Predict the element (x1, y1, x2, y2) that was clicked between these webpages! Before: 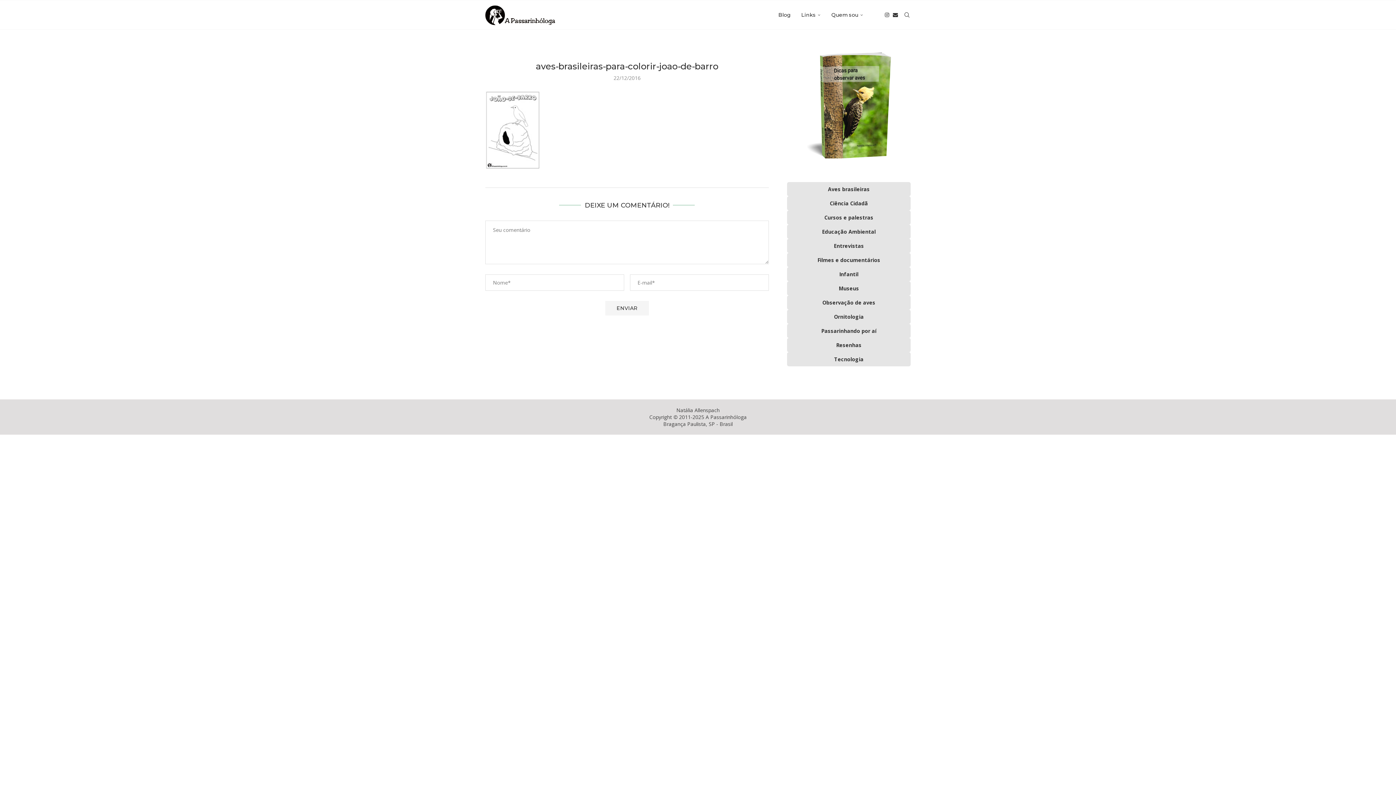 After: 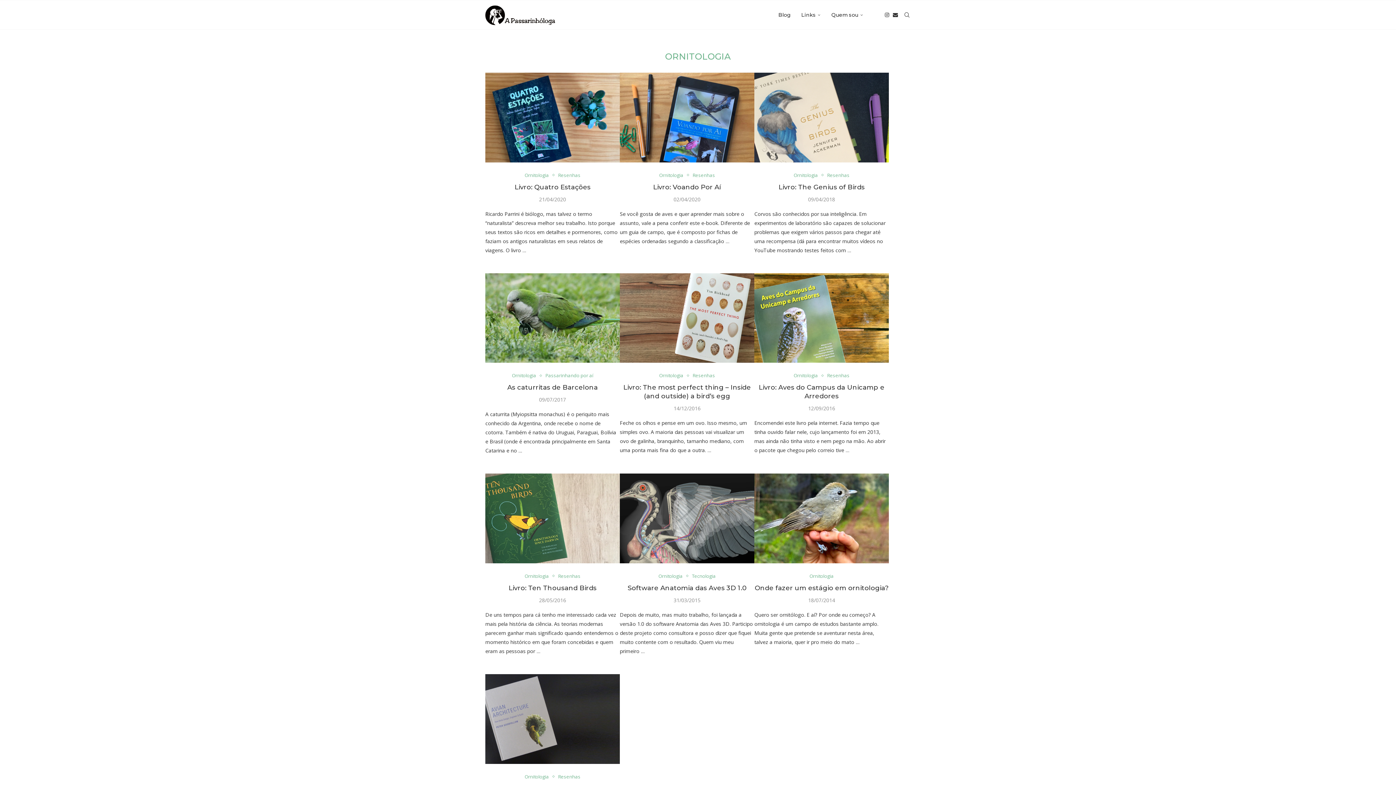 Action: label: Ornitologia bbox: (787, 309, 910, 324)